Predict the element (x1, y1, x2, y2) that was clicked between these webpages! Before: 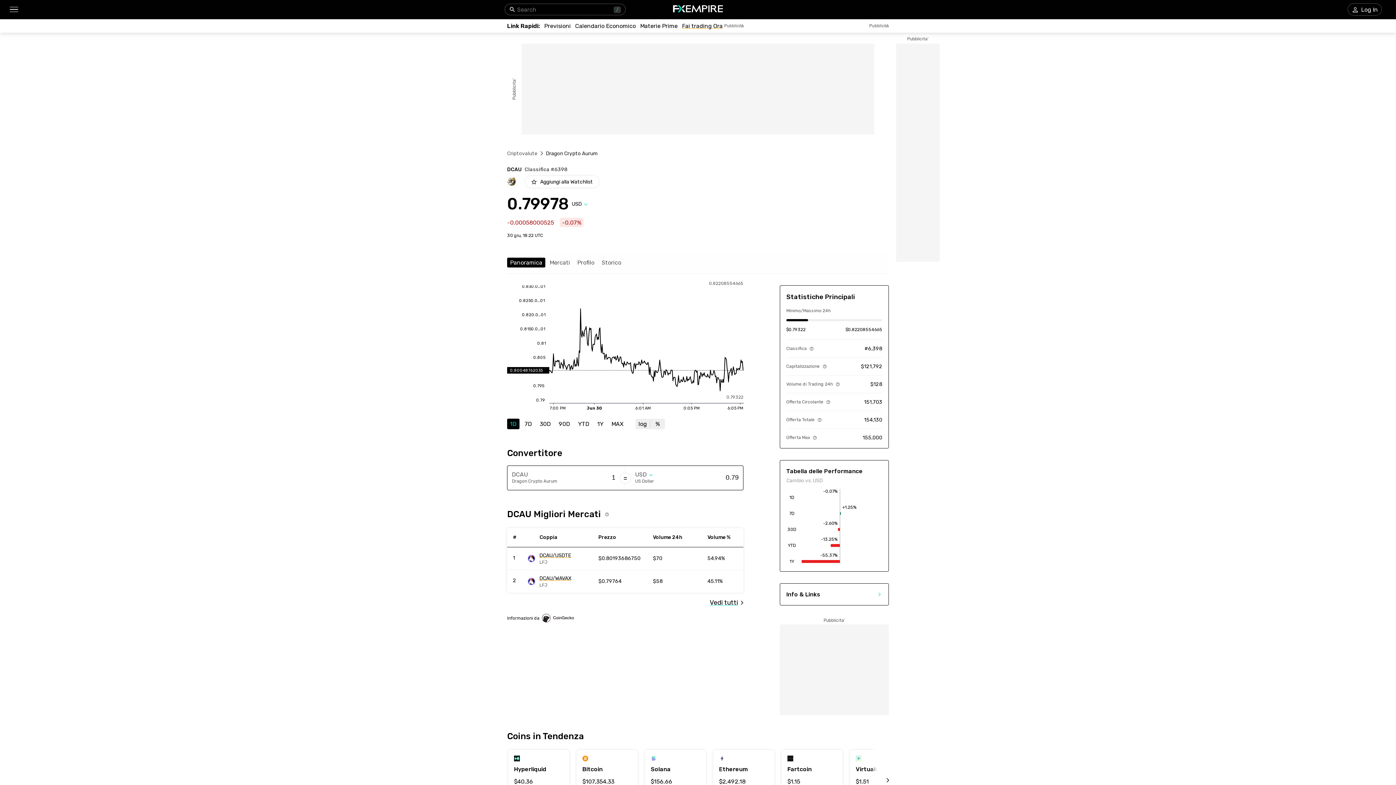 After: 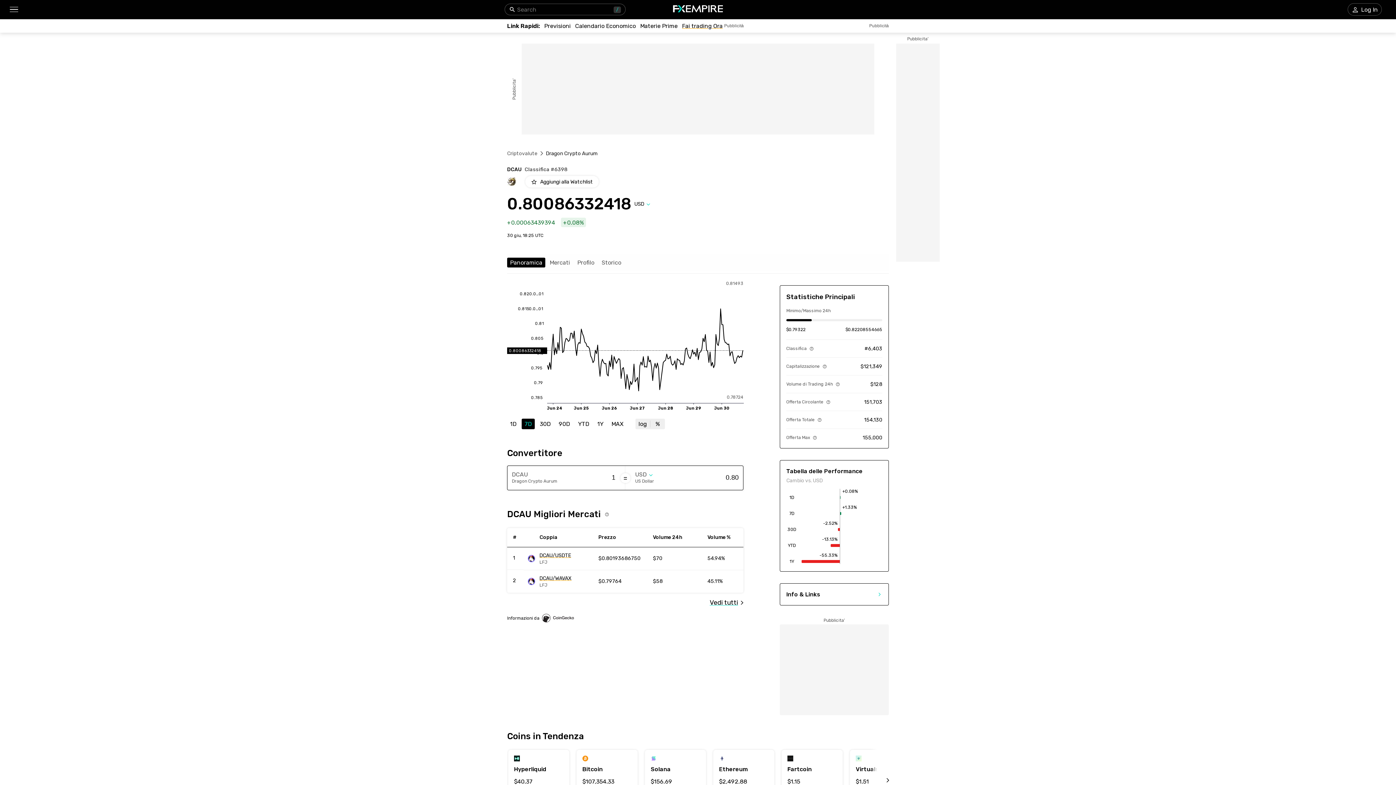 Action: label: 7D bbox: (521, 418, 534, 429)